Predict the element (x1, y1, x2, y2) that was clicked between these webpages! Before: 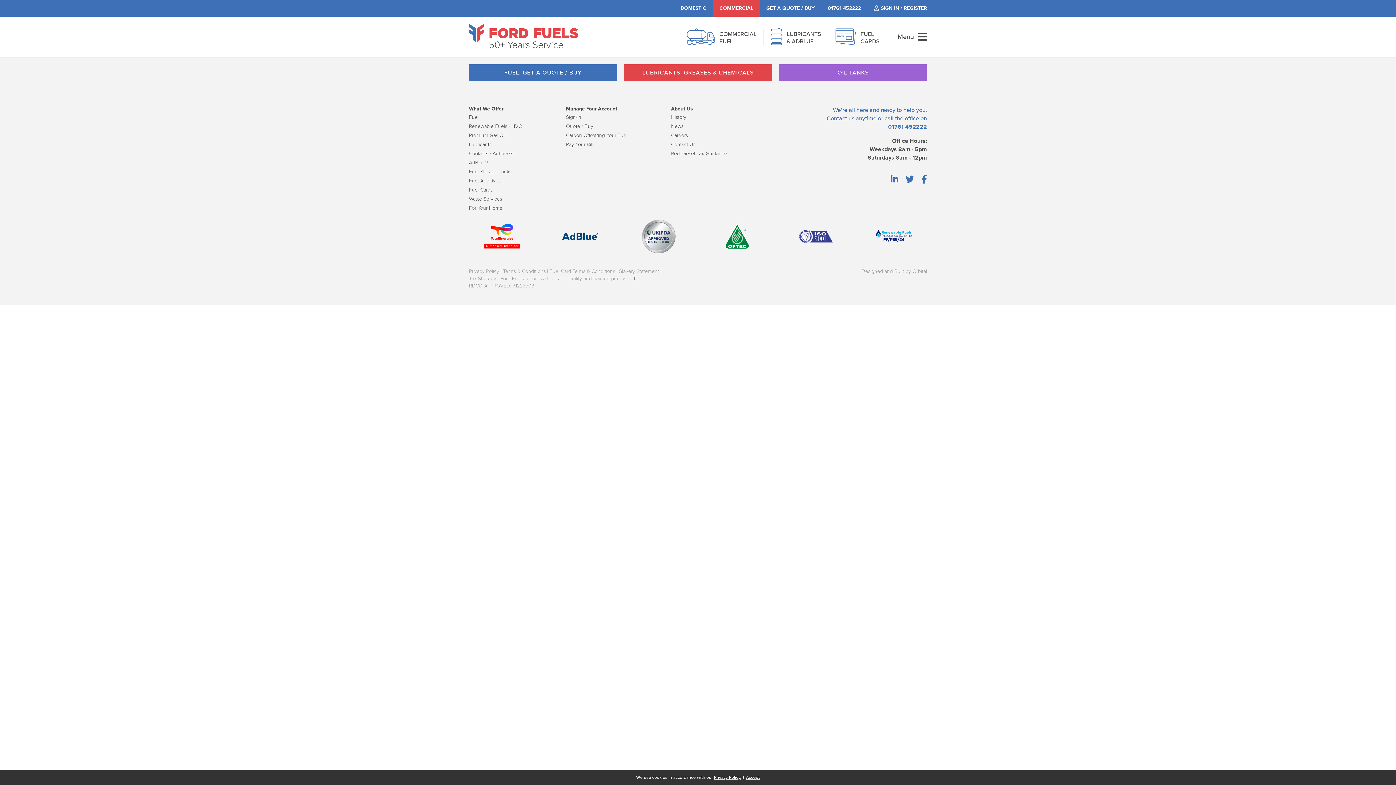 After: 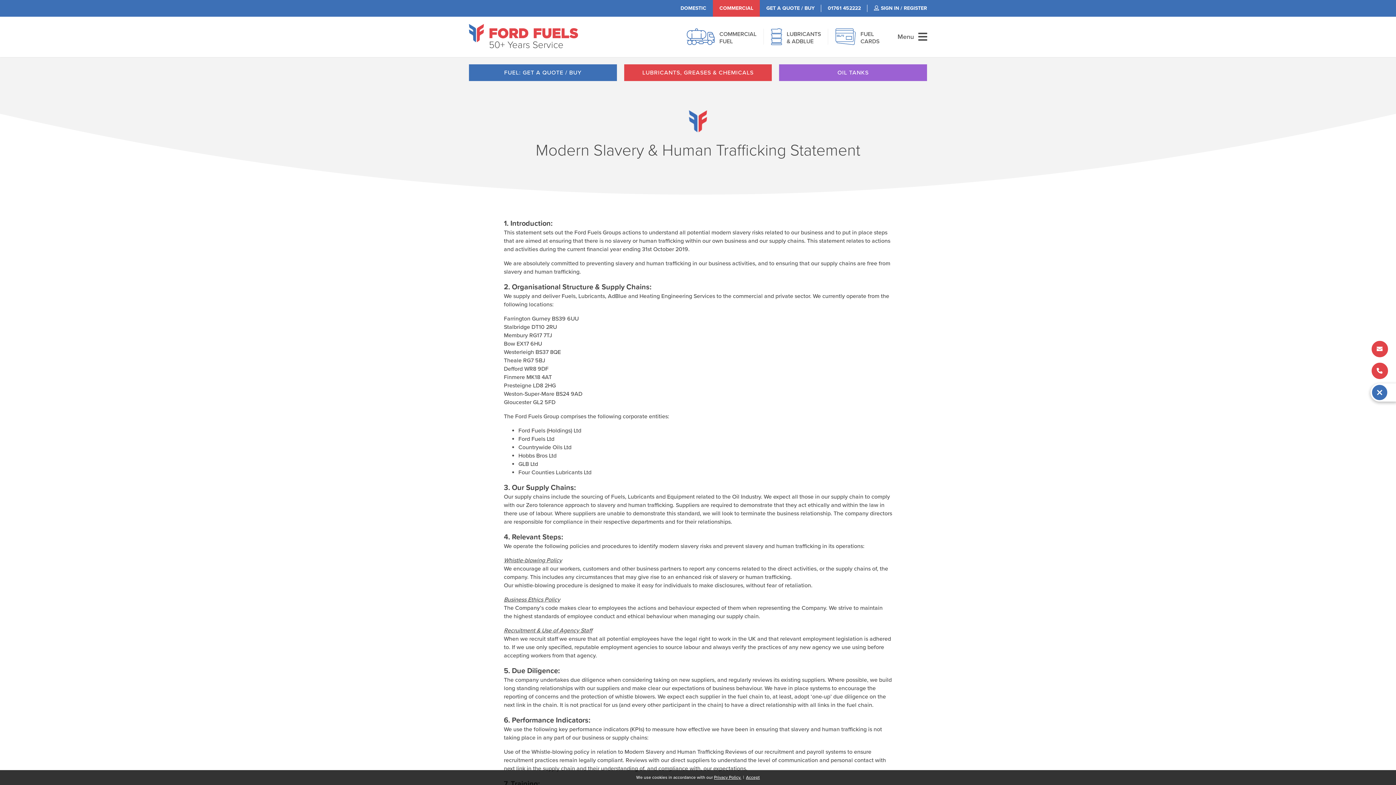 Action: bbox: (619, 268, 659, 274) label: Slavery Statement